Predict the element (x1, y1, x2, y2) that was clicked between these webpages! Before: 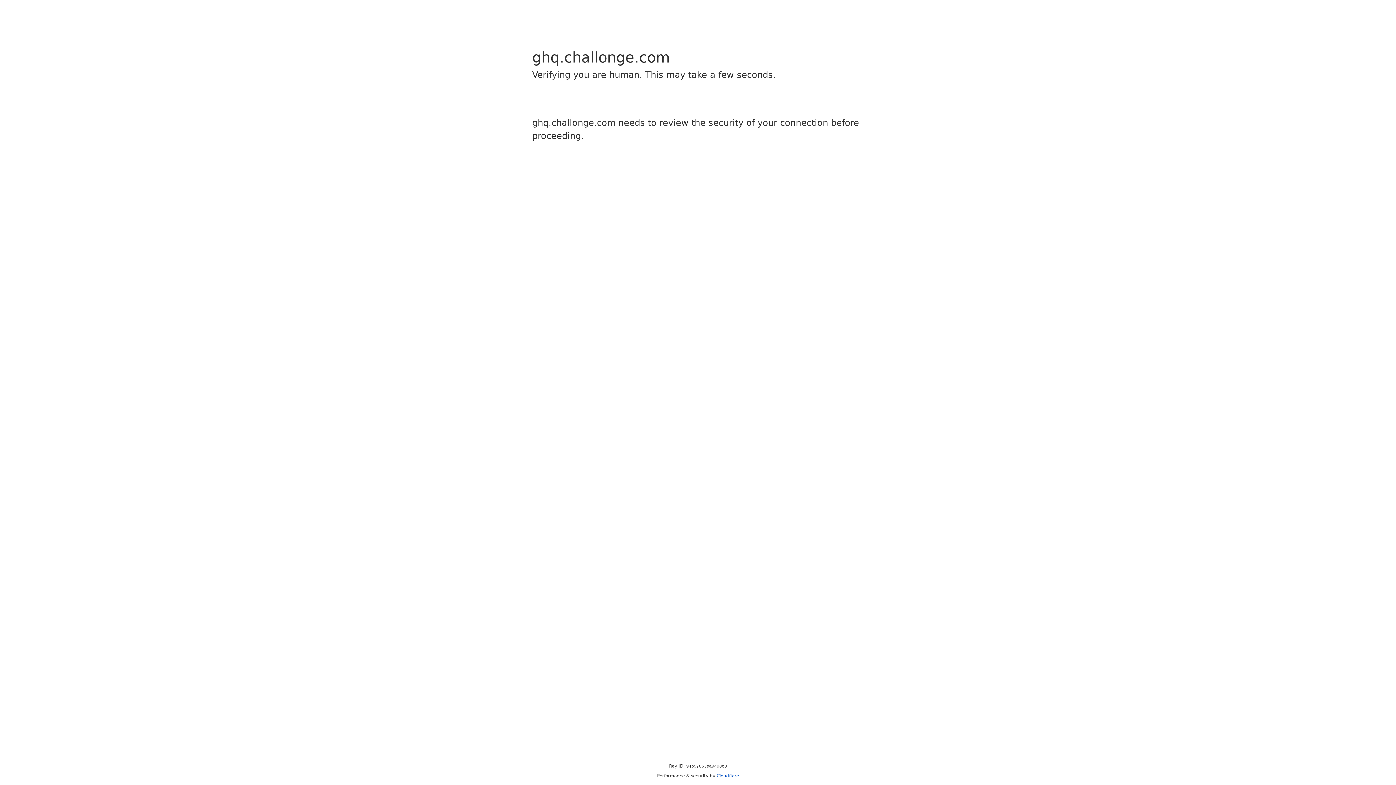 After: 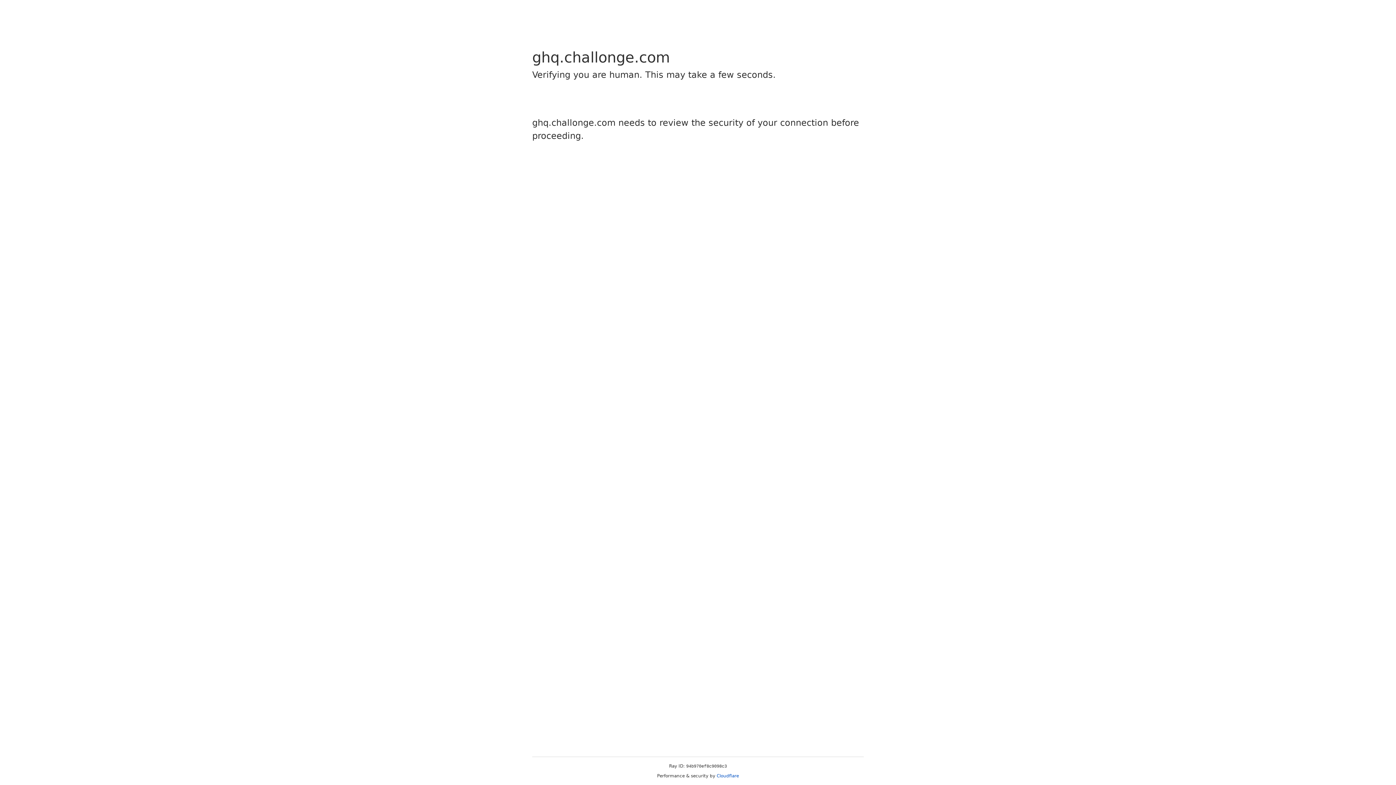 Action: bbox: (716, 773, 739, 778) label: Cloudflare